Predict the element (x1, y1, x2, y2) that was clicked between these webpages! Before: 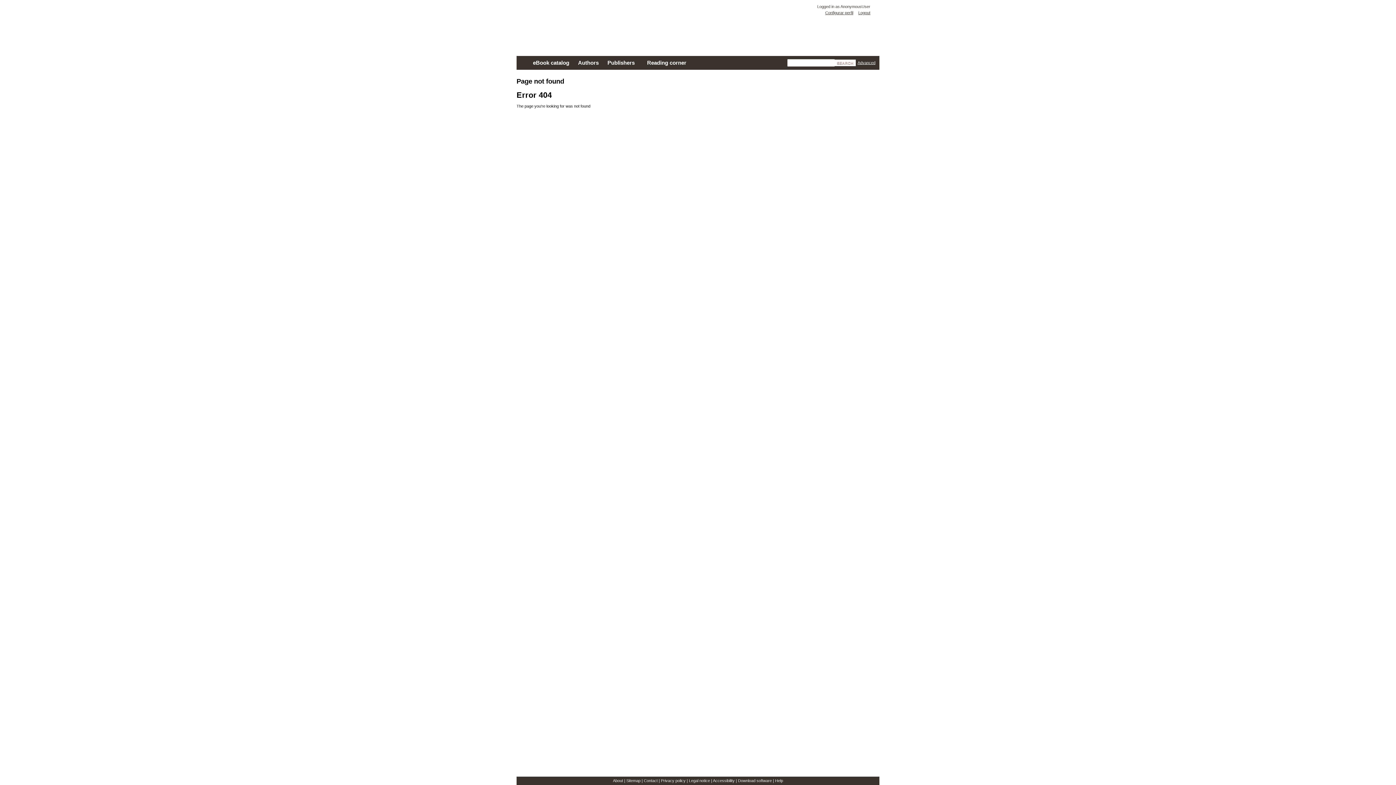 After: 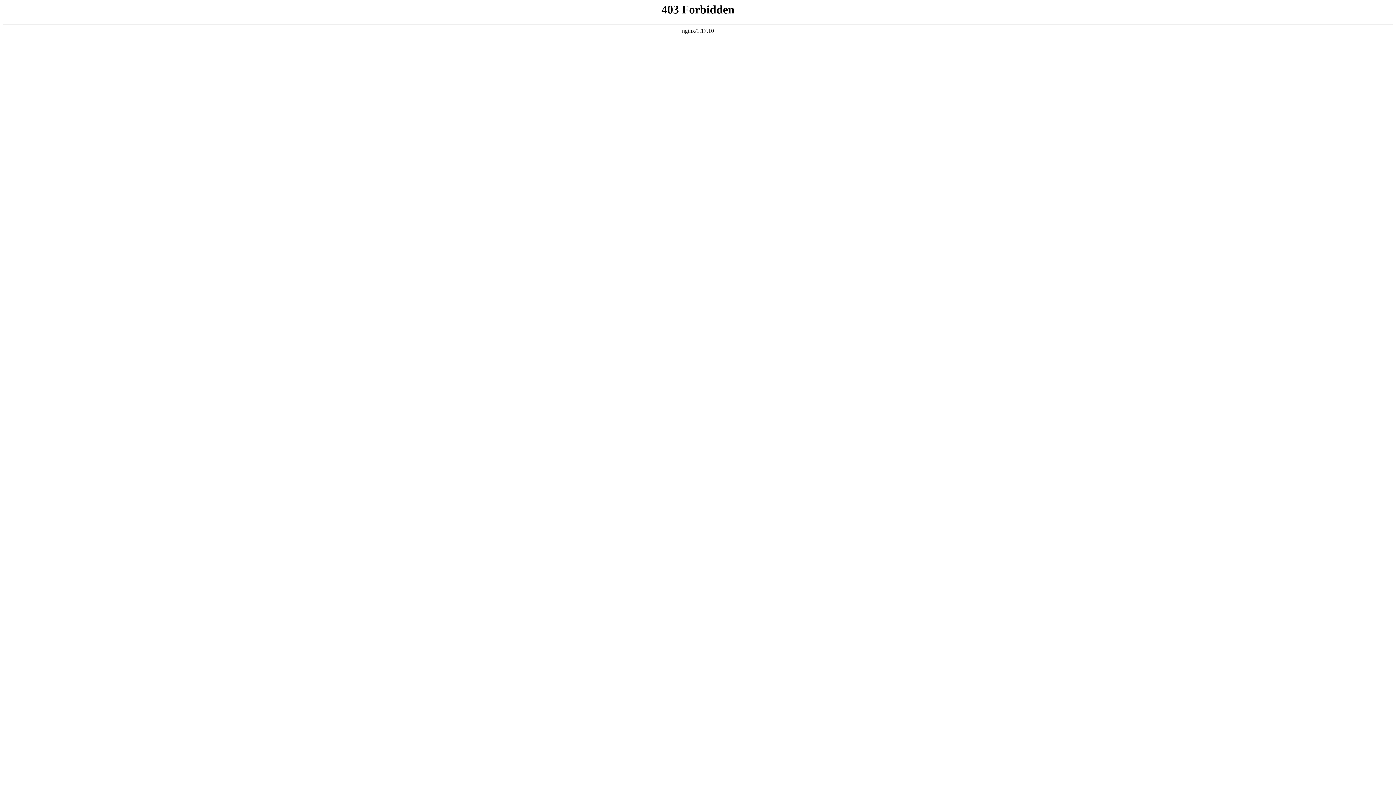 Action: bbox: (713, 778, 734, 783) label: Accessibility